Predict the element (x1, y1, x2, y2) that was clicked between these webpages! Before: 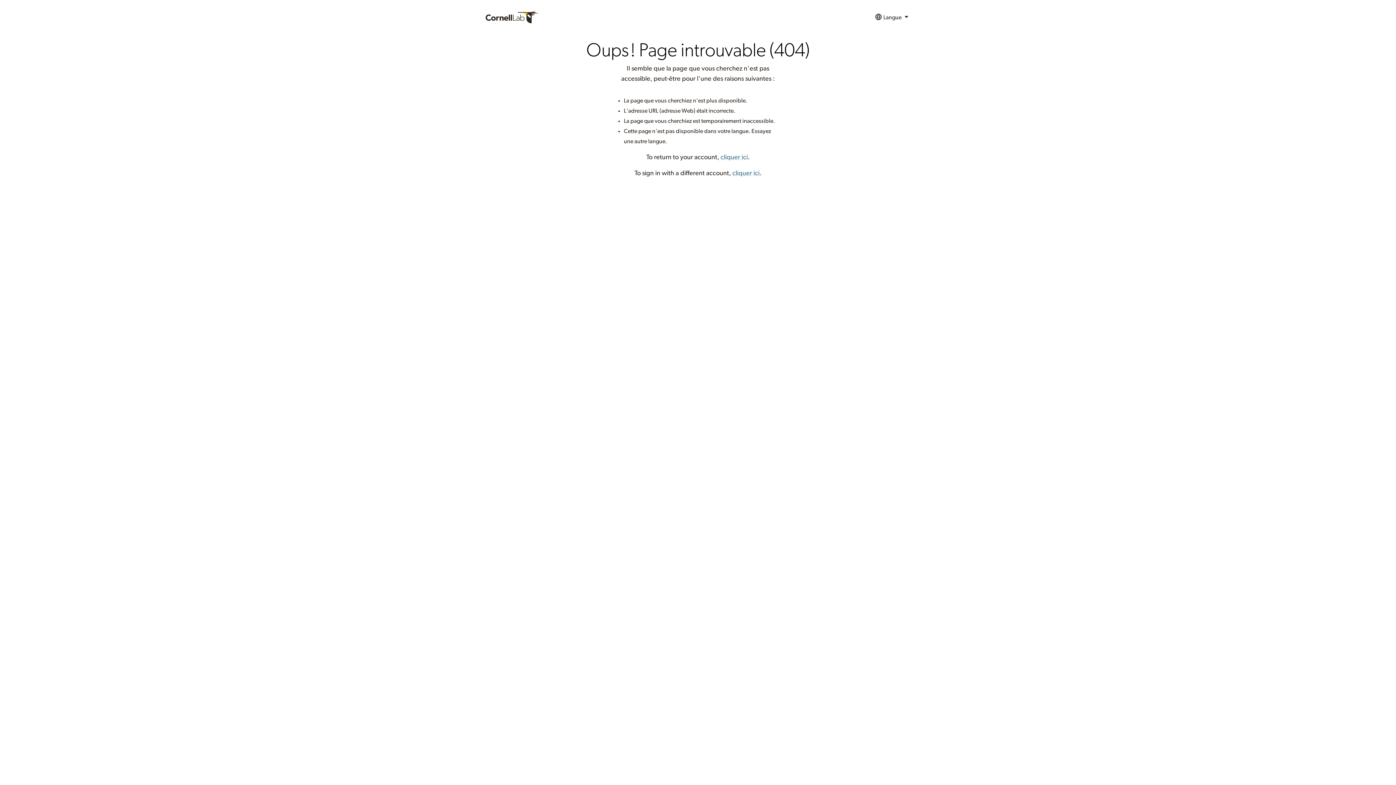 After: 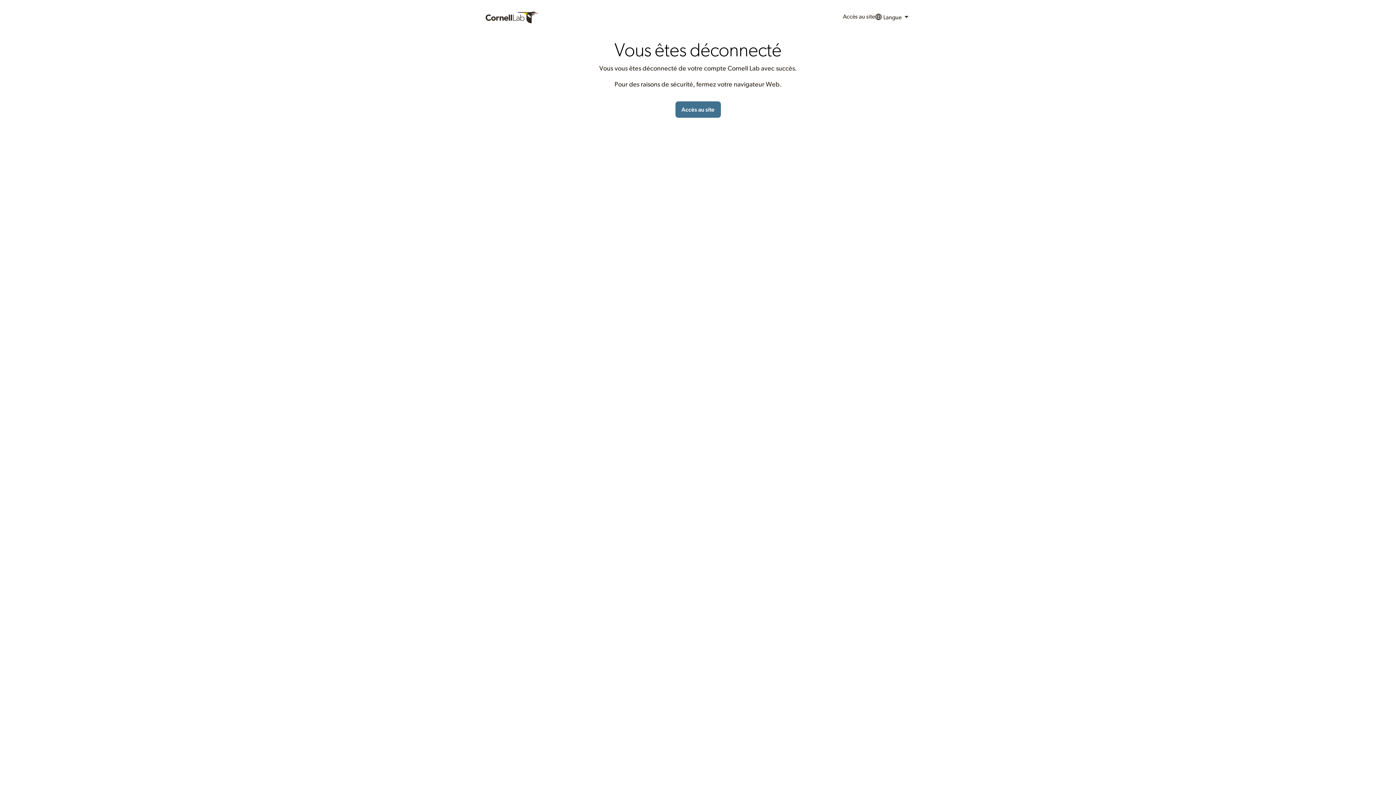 Action: bbox: (732, 170, 759, 176) label: cliquer ici